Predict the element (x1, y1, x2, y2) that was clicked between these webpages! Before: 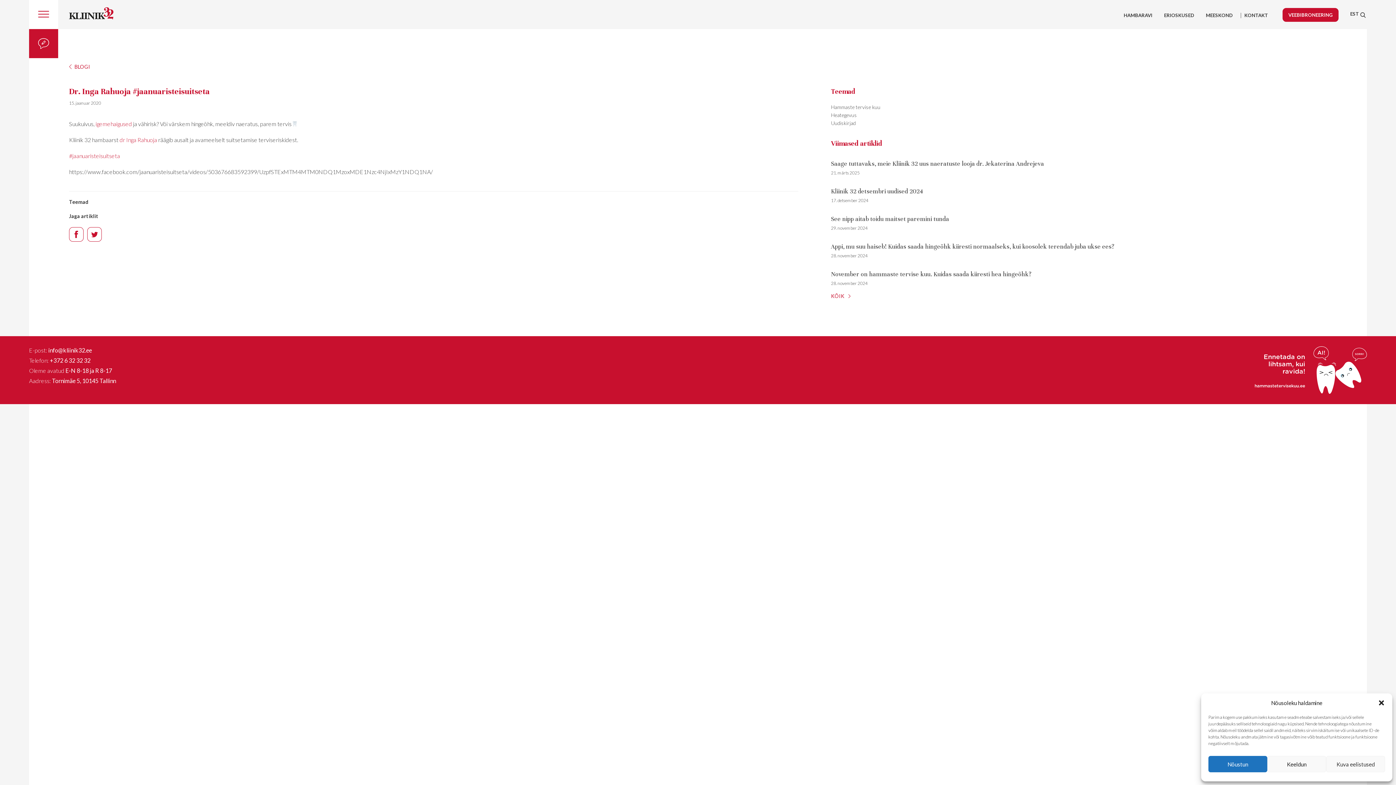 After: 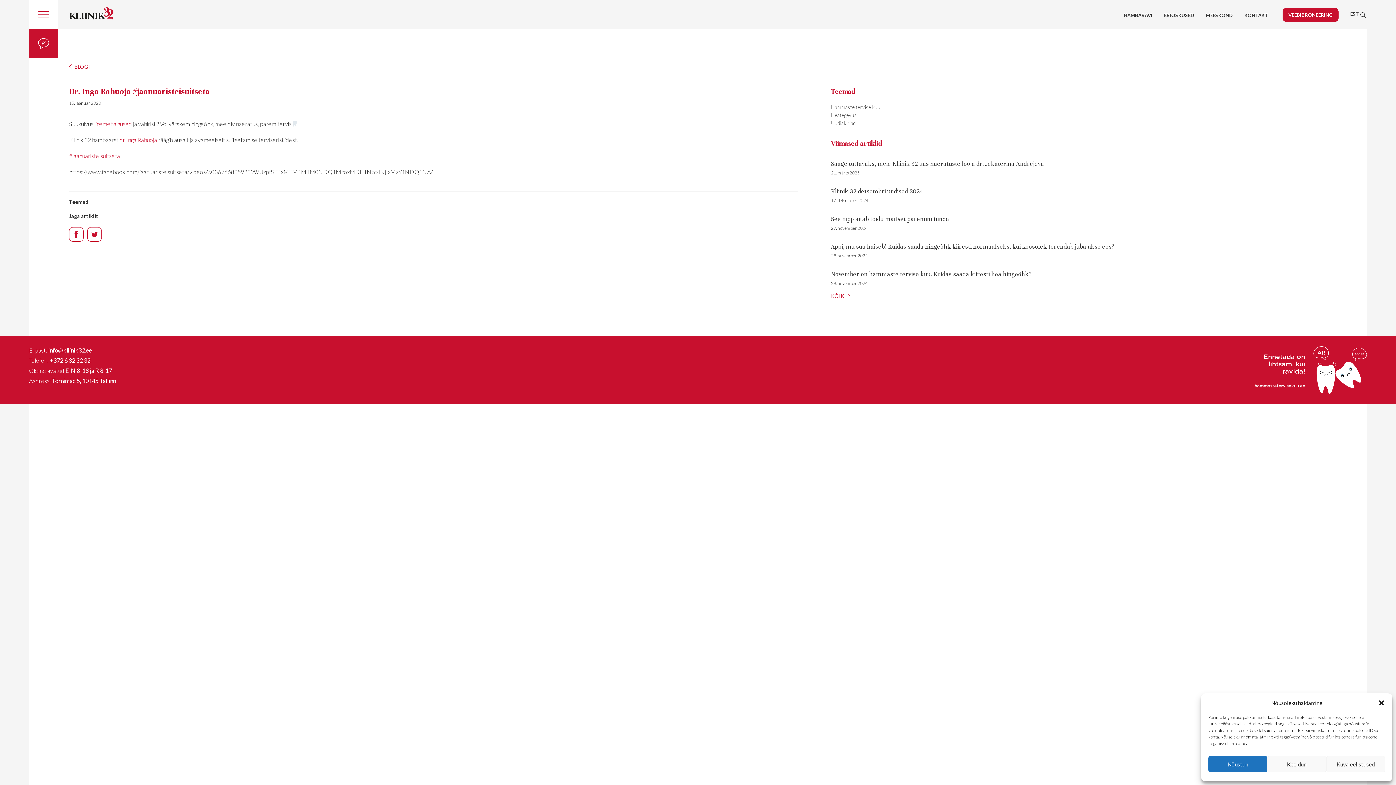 Action: label: EST bbox: (1350, 10, 1359, 16)